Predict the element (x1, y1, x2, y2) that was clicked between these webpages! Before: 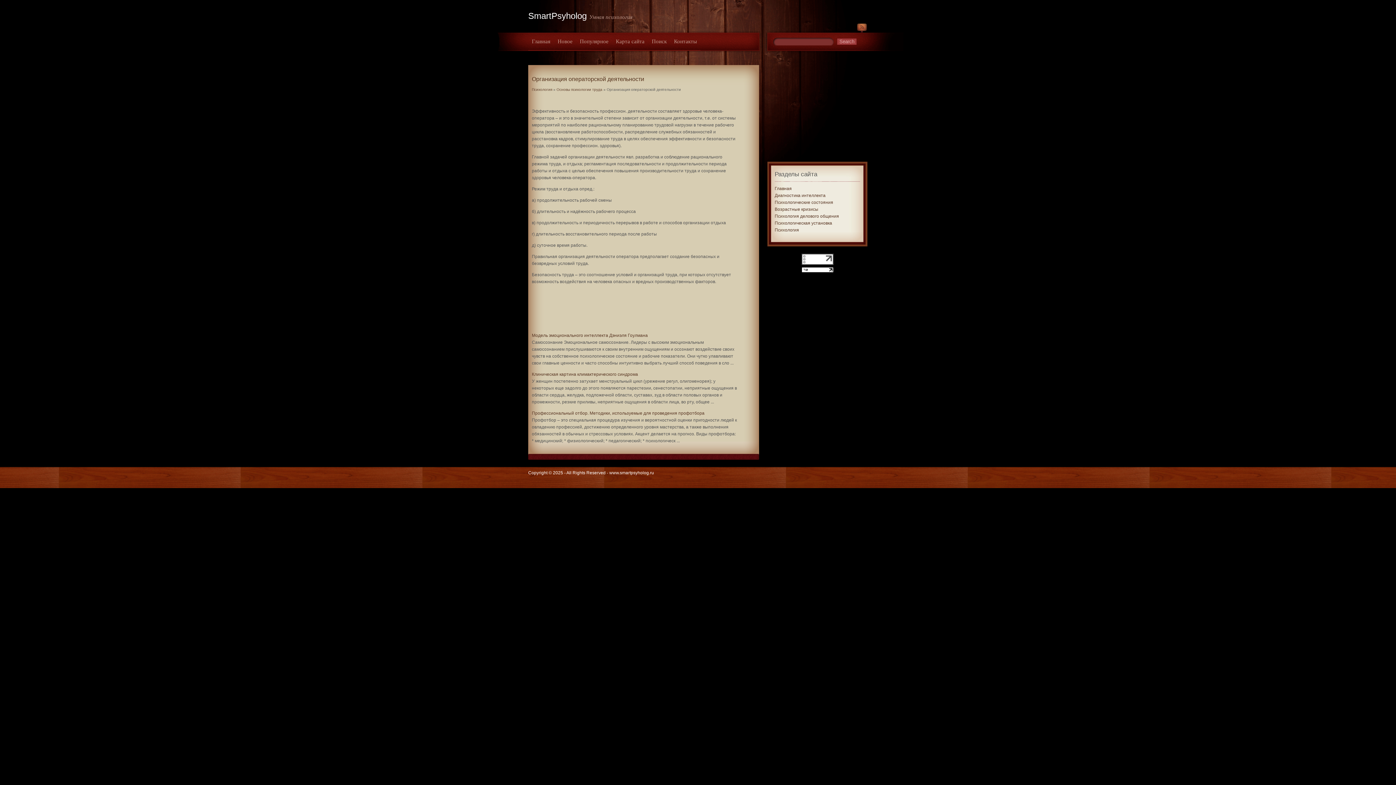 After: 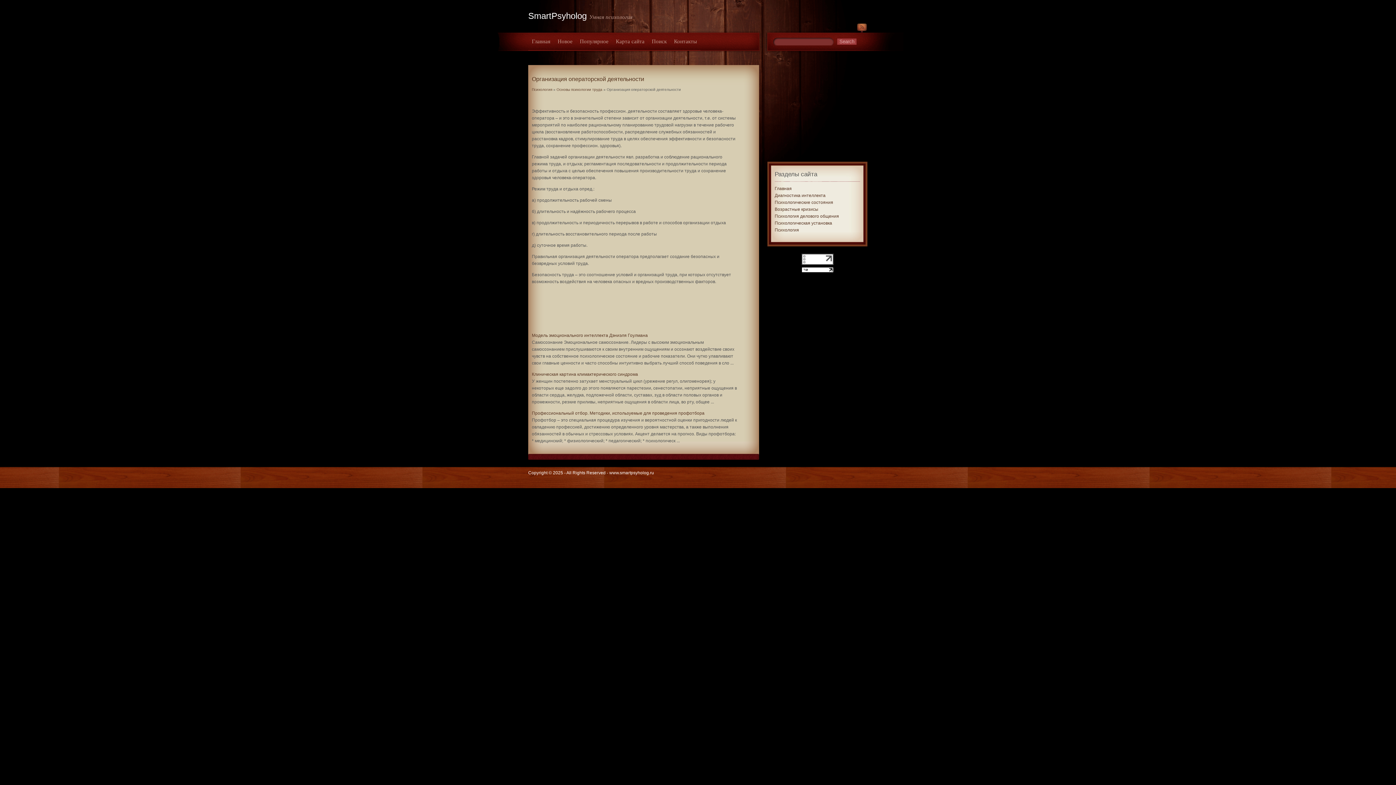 Action: bbox: (801, 261, 833, 267)